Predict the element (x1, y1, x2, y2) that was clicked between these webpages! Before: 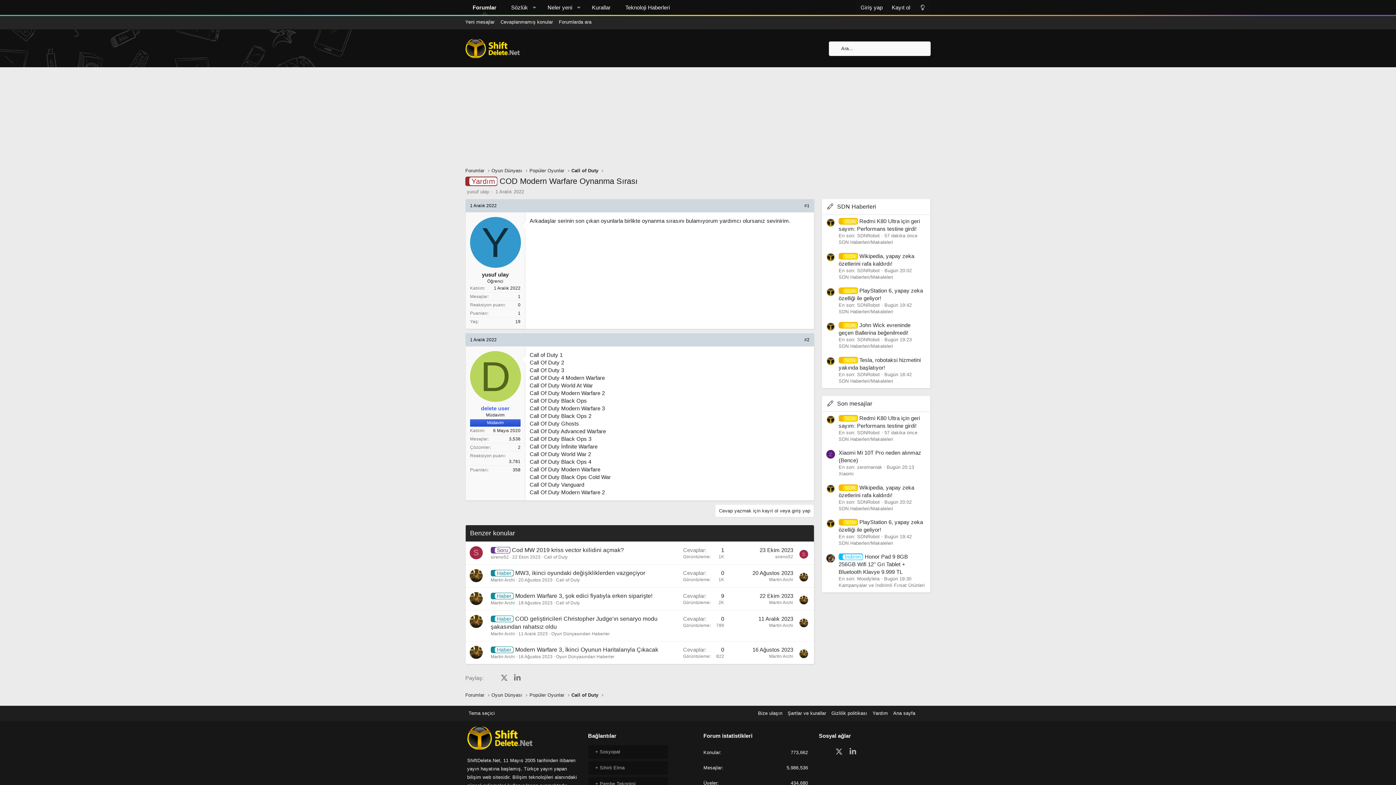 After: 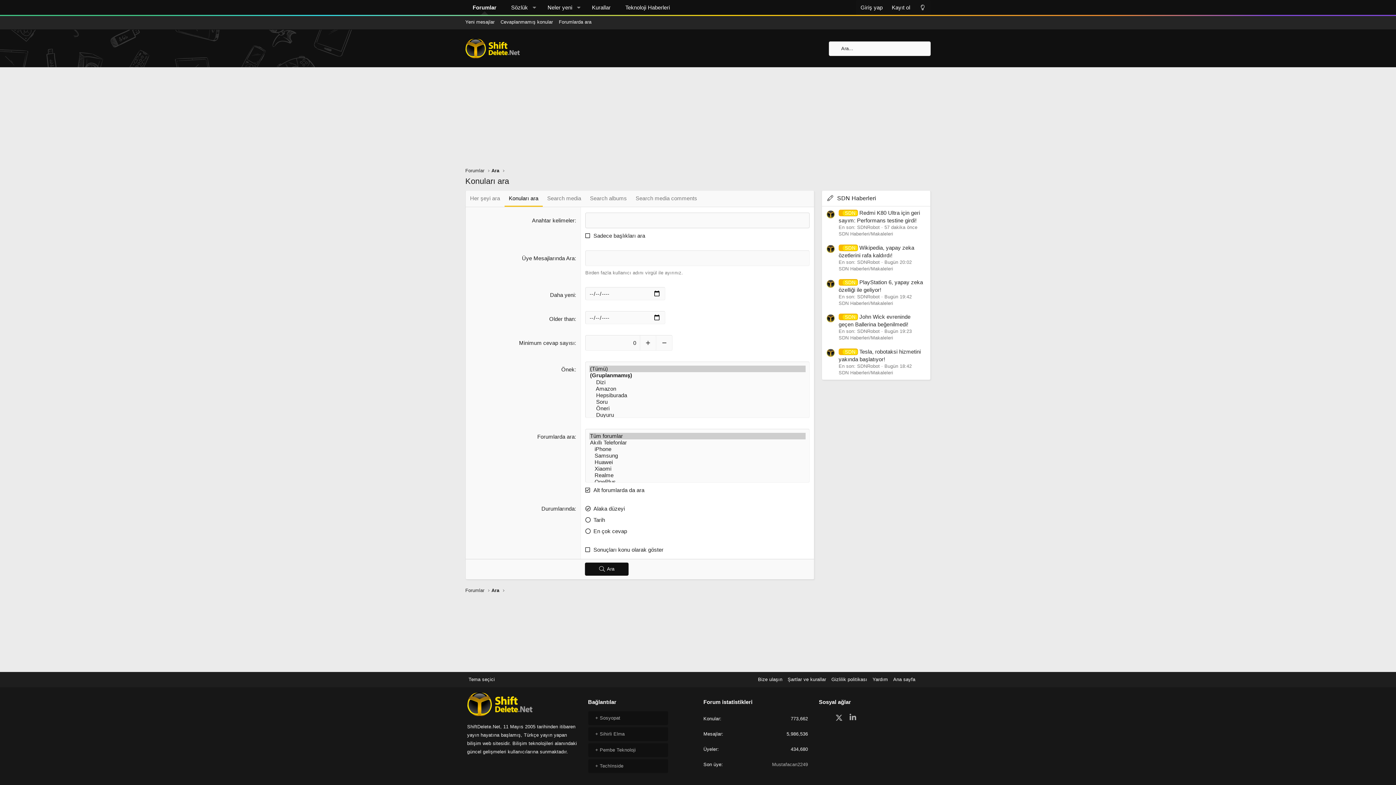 Action: bbox: (556, 16, 594, 27) label: Forumlarda ara